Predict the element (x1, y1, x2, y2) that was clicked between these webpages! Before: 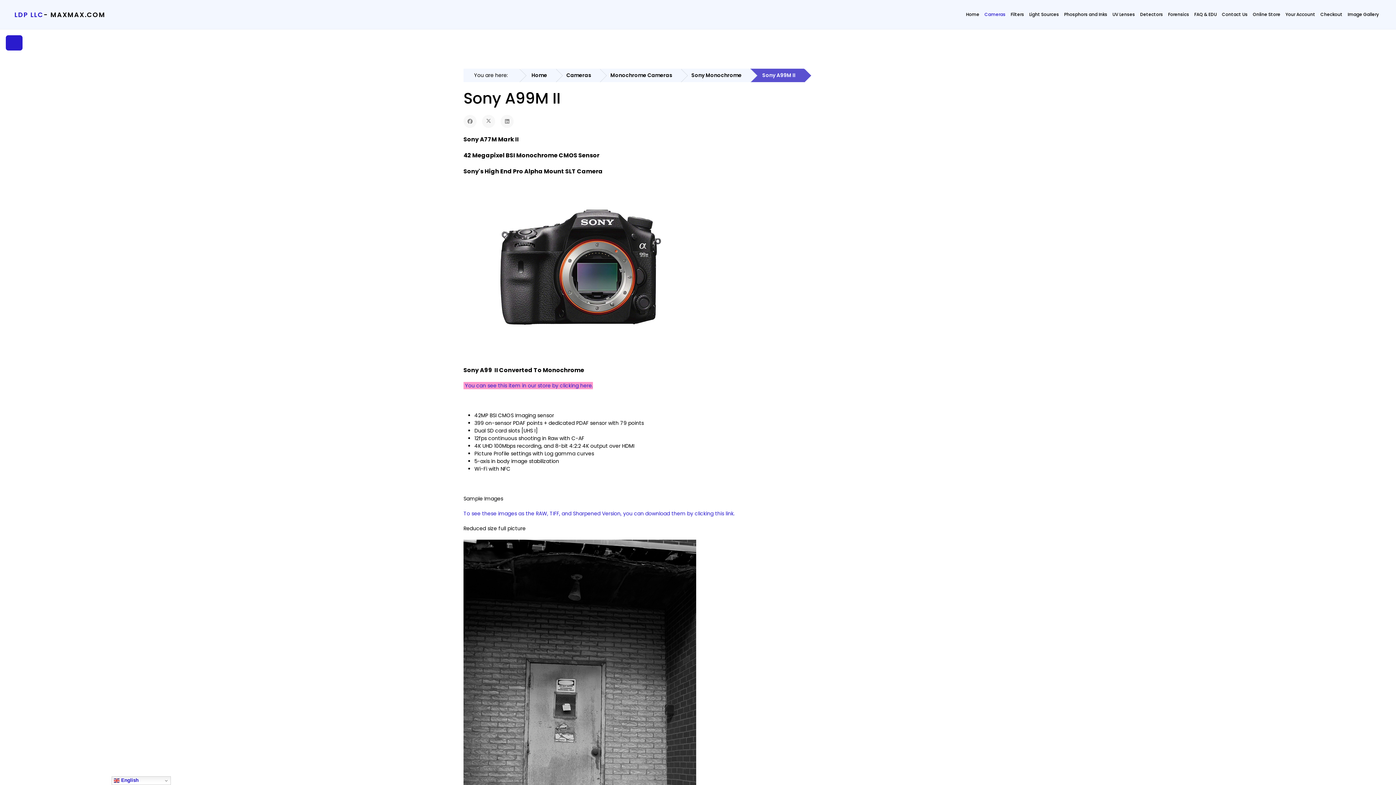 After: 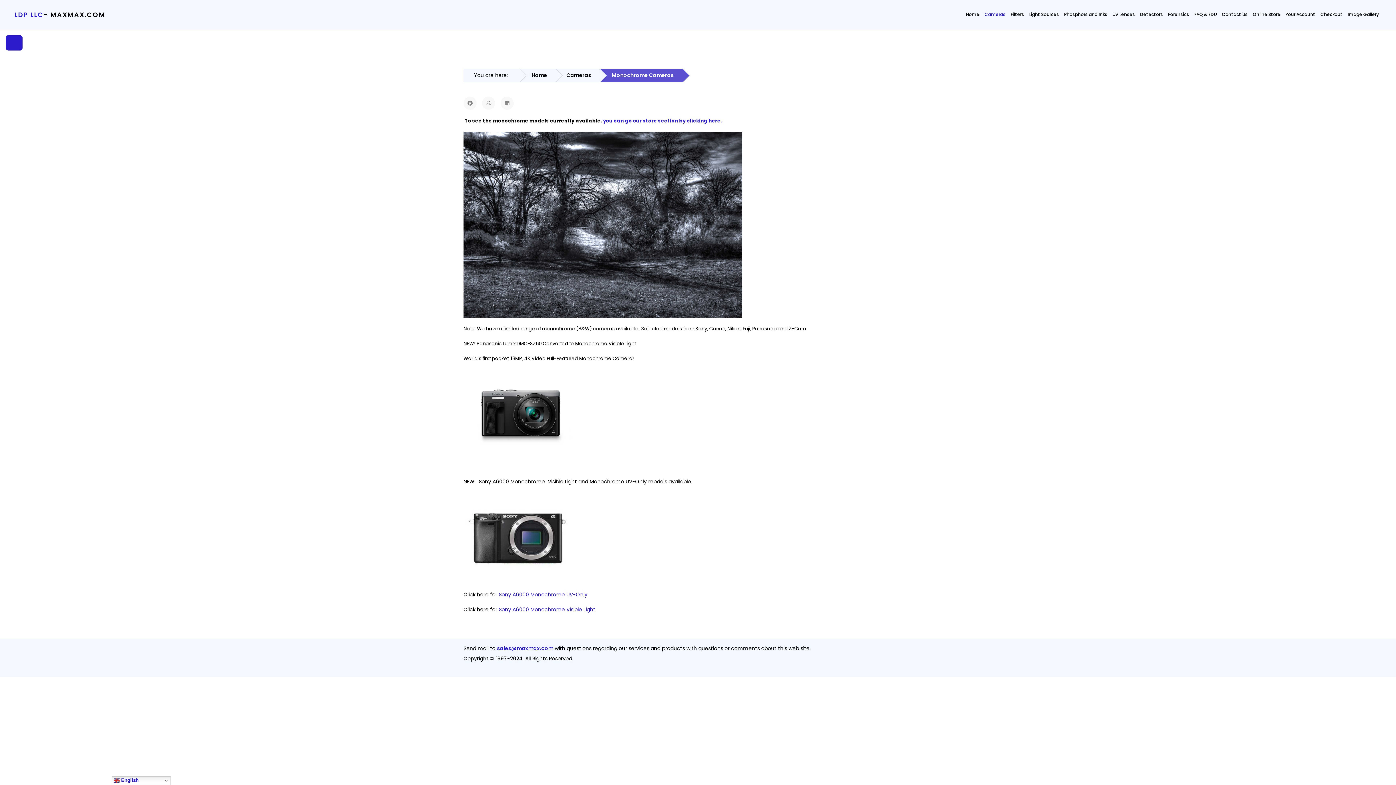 Action: bbox: (610, 71, 672, 78) label: Monochrome Cameras